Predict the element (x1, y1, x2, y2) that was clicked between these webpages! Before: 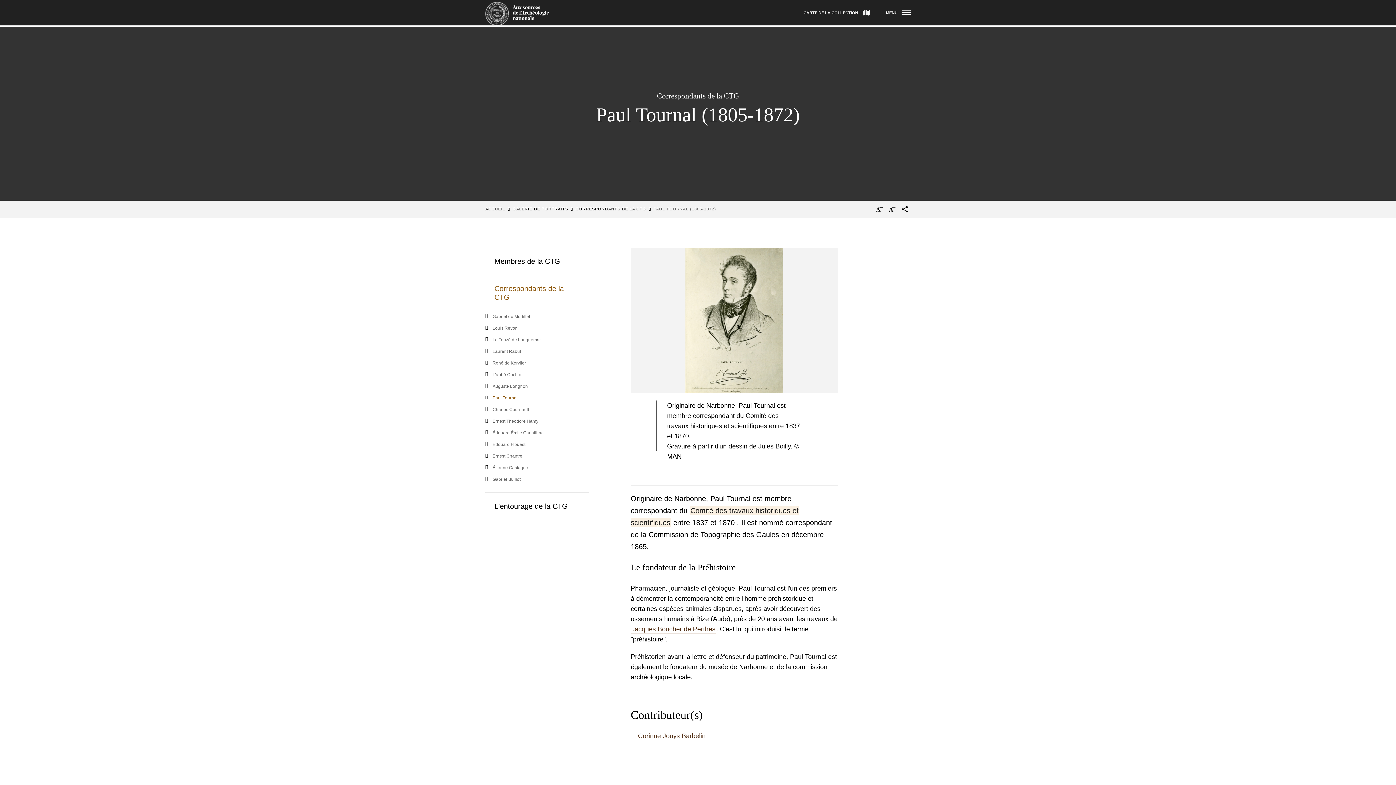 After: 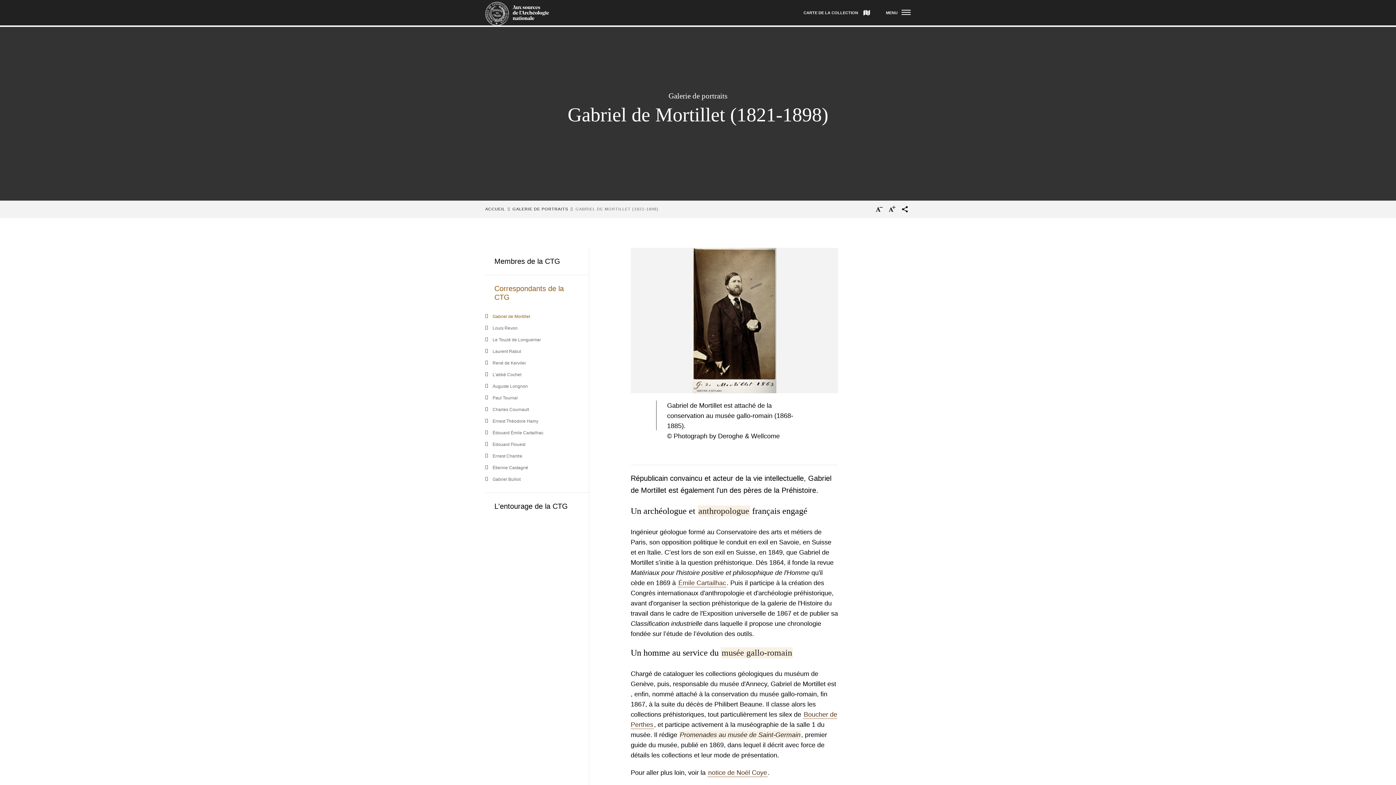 Action: label: Correspondants de la CTG bbox: (485, 275, 589, 310)